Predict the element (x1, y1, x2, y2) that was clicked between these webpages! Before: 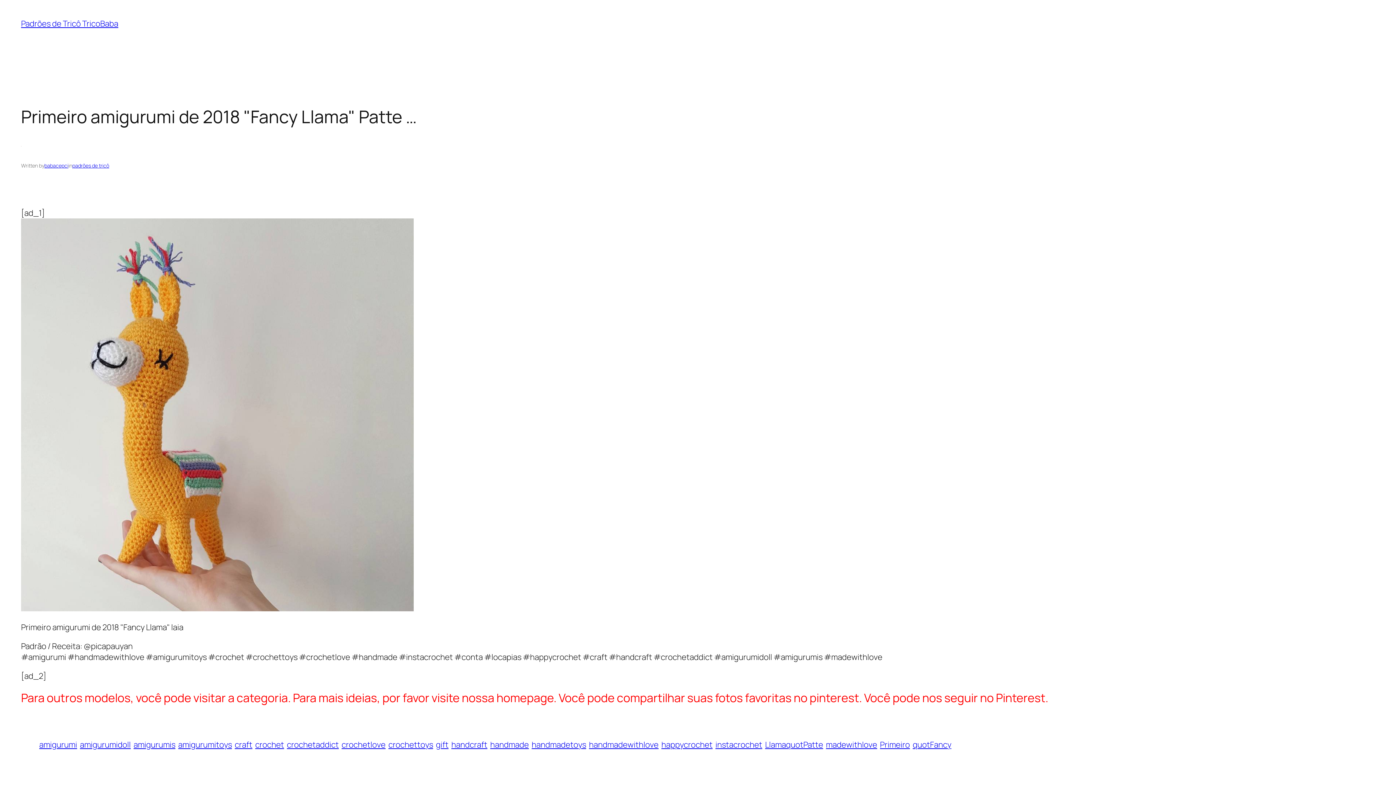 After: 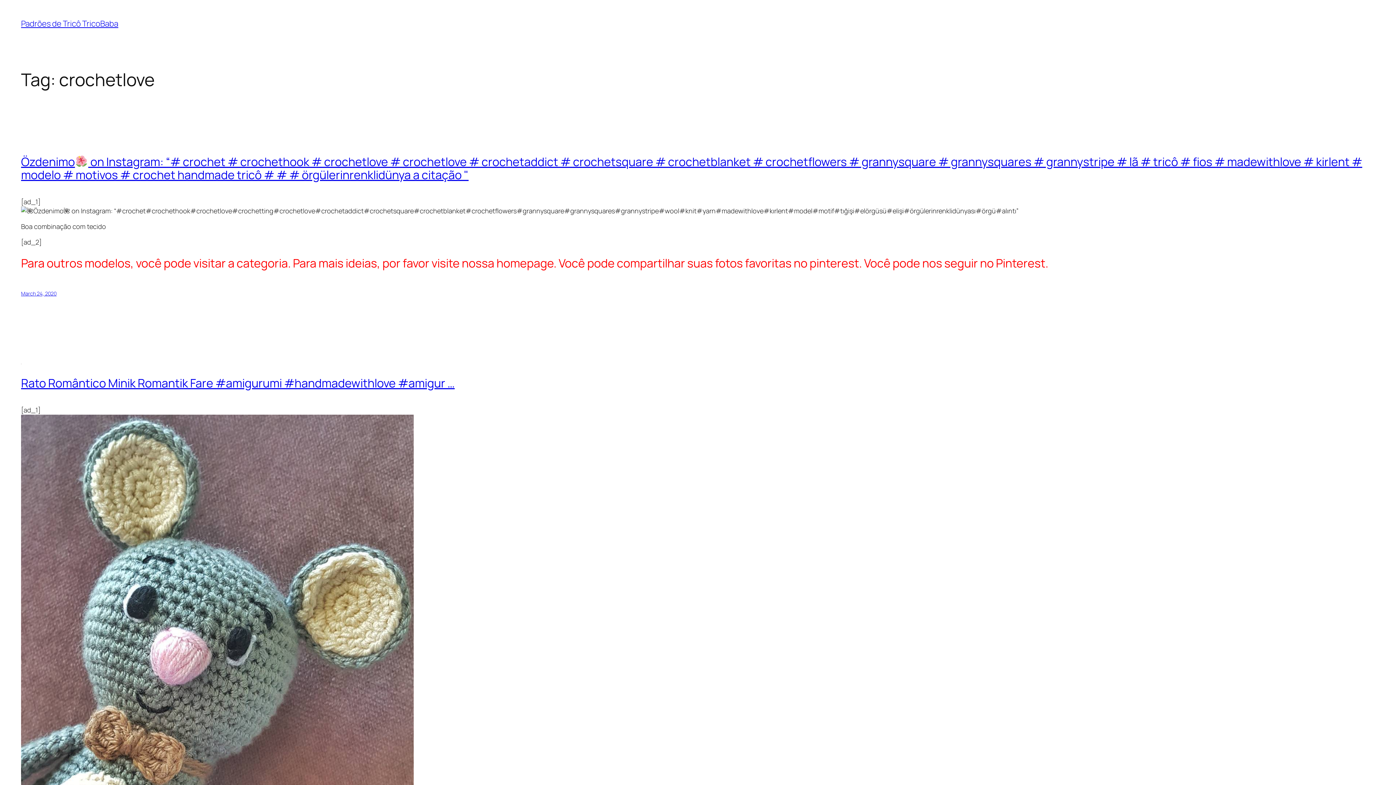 Action: label: crochetlove bbox: (341, 739, 385, 750)